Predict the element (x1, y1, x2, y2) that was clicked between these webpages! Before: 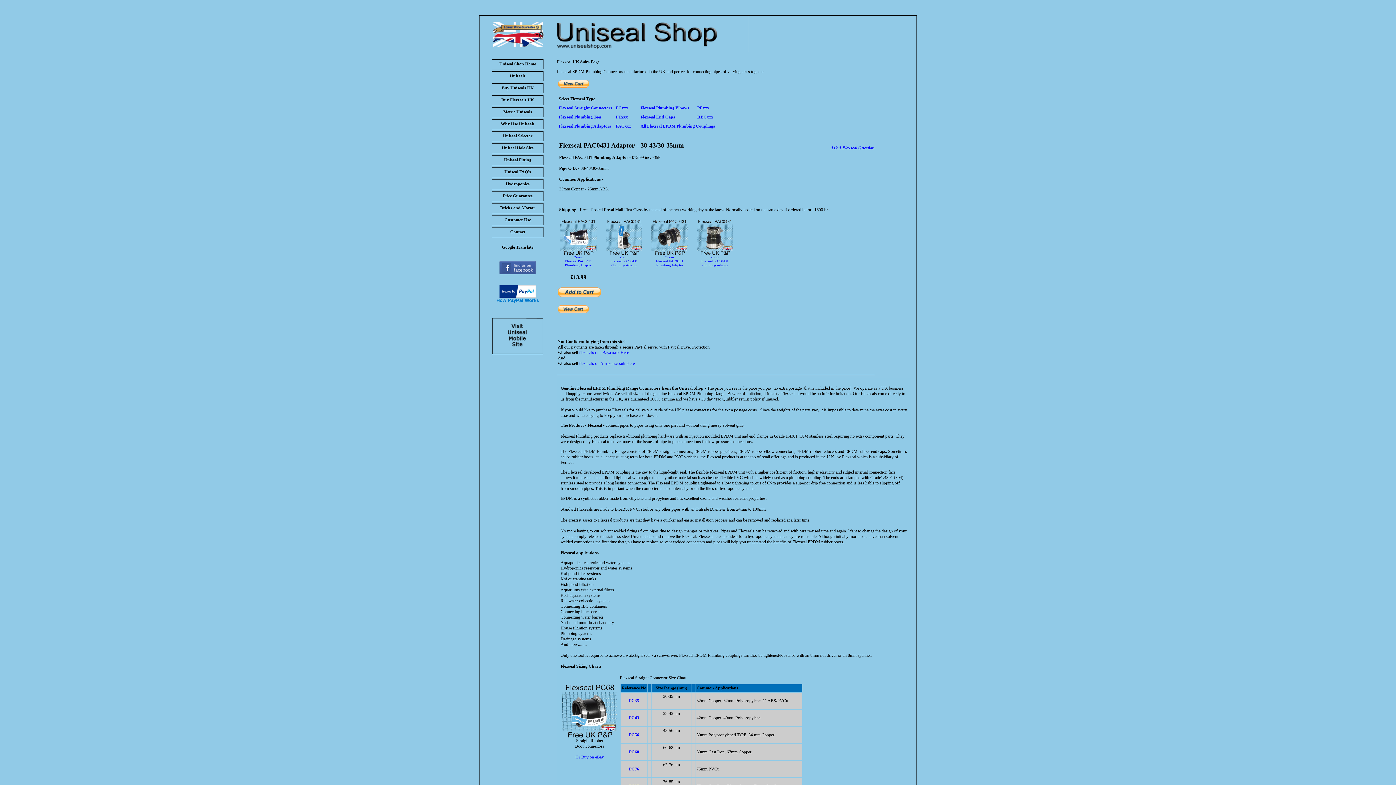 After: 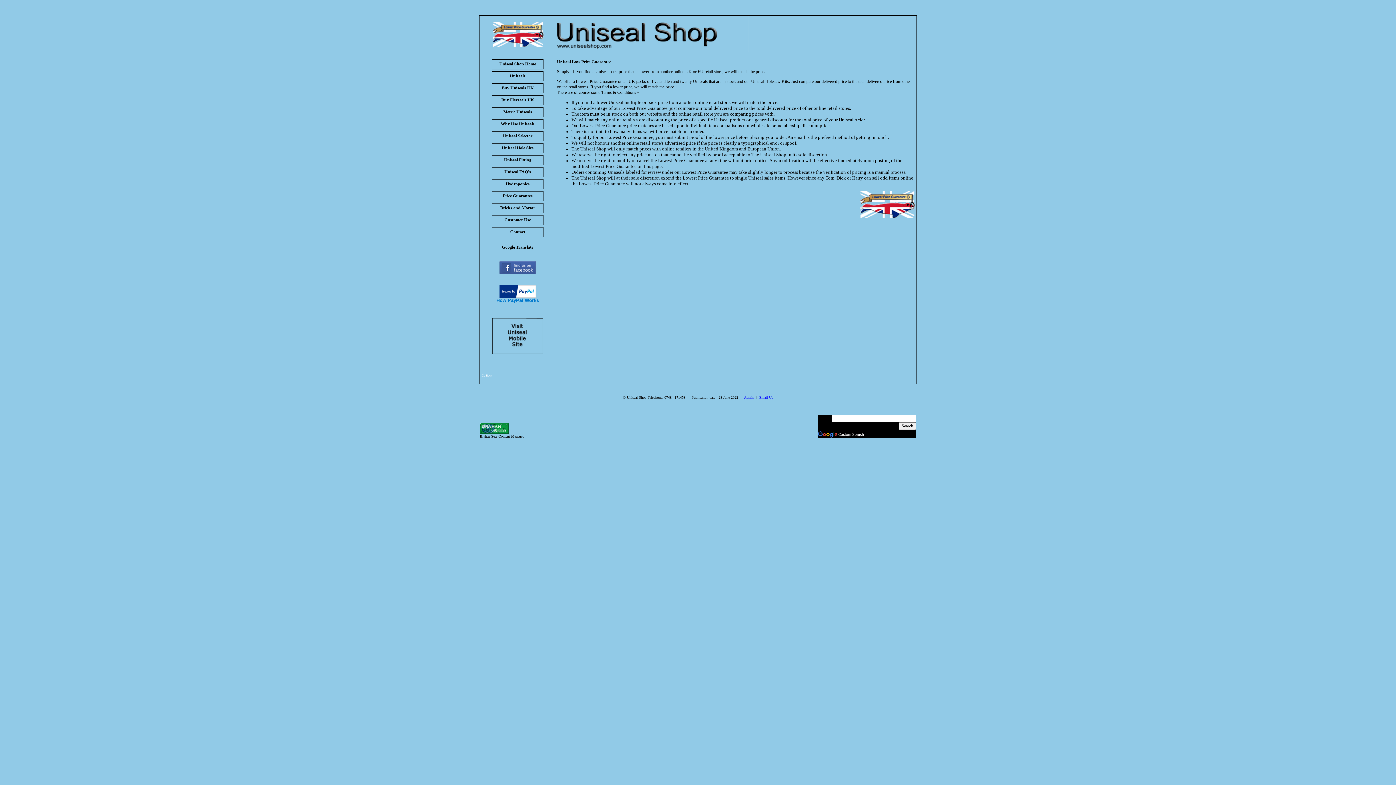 Action: bbox: (480, 42, 549, 48)